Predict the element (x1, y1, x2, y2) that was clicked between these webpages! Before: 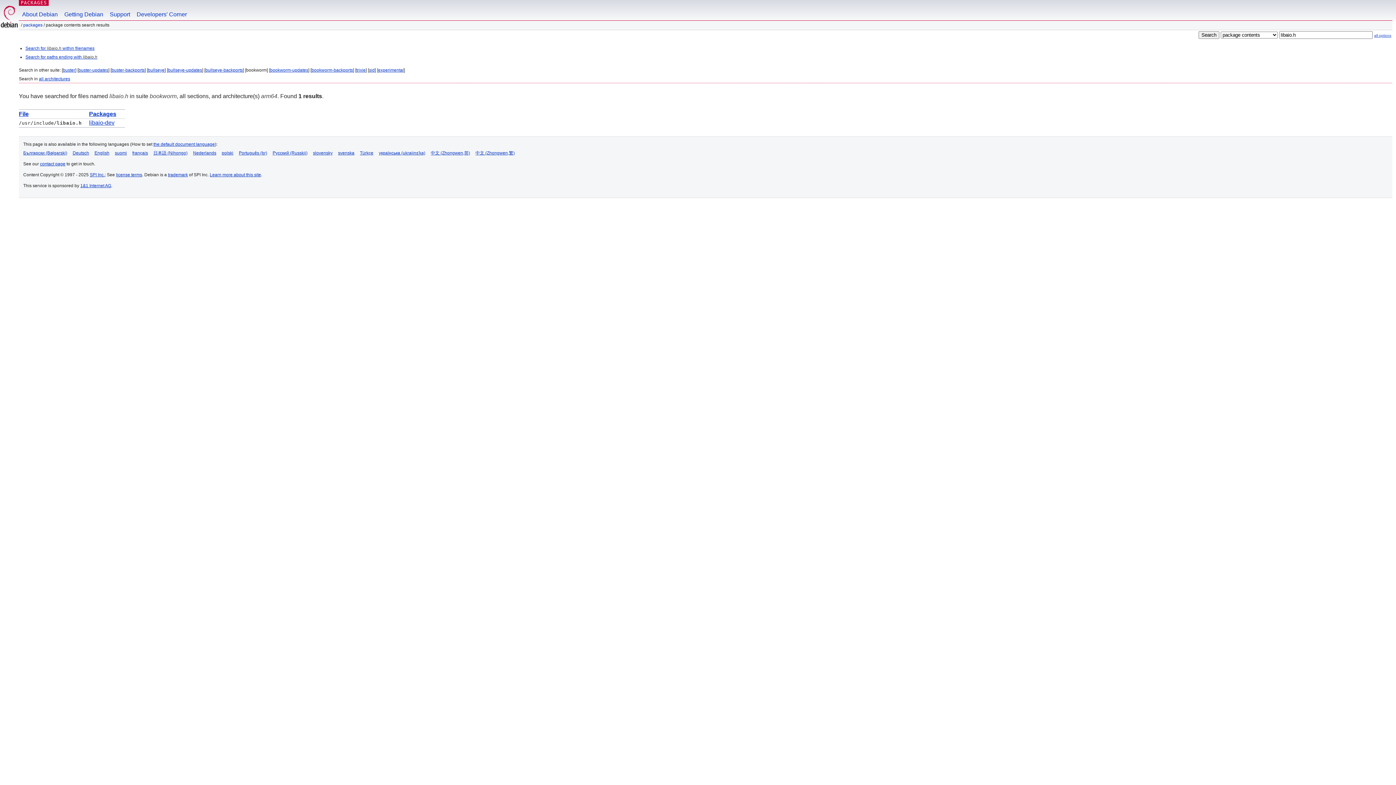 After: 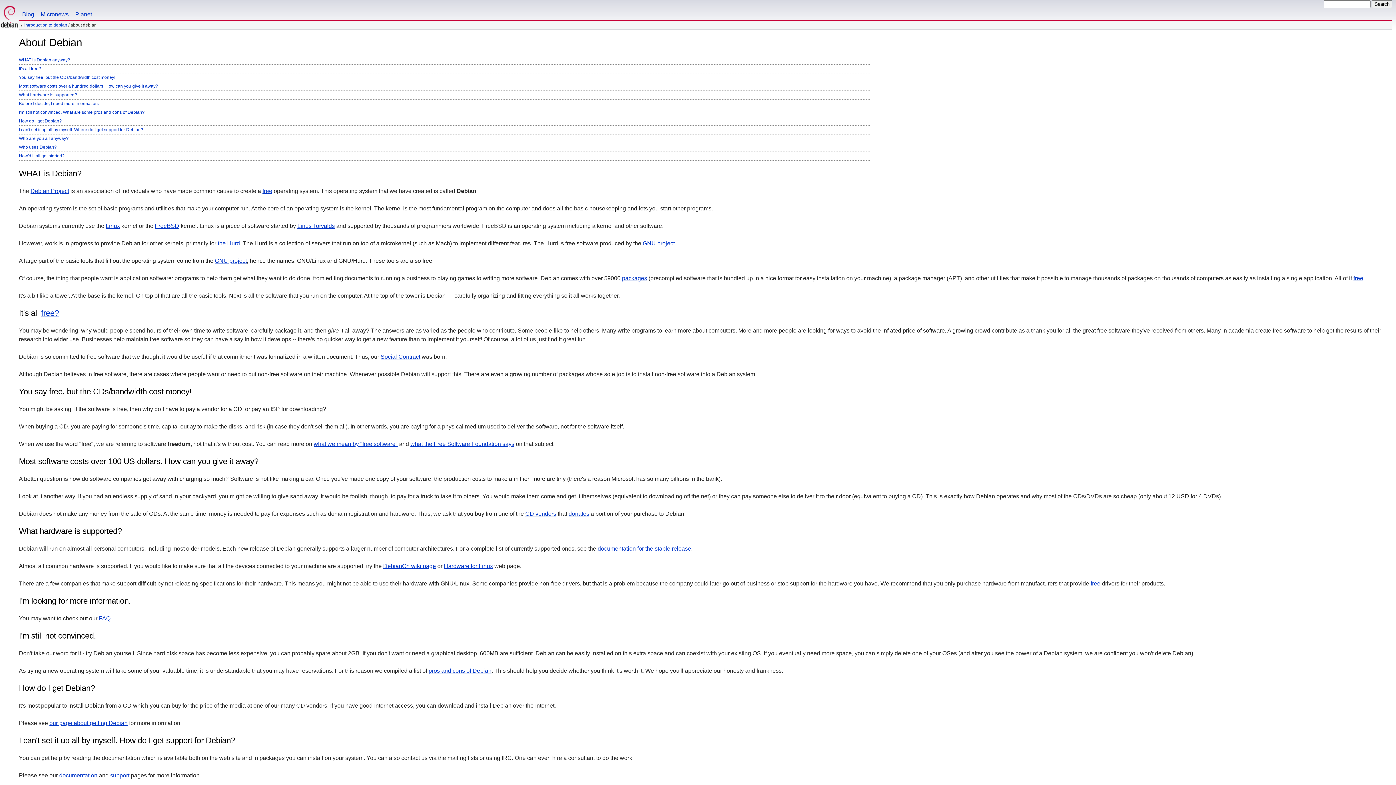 Action: label: About Debian bbox: (18, 0, 61, 20)